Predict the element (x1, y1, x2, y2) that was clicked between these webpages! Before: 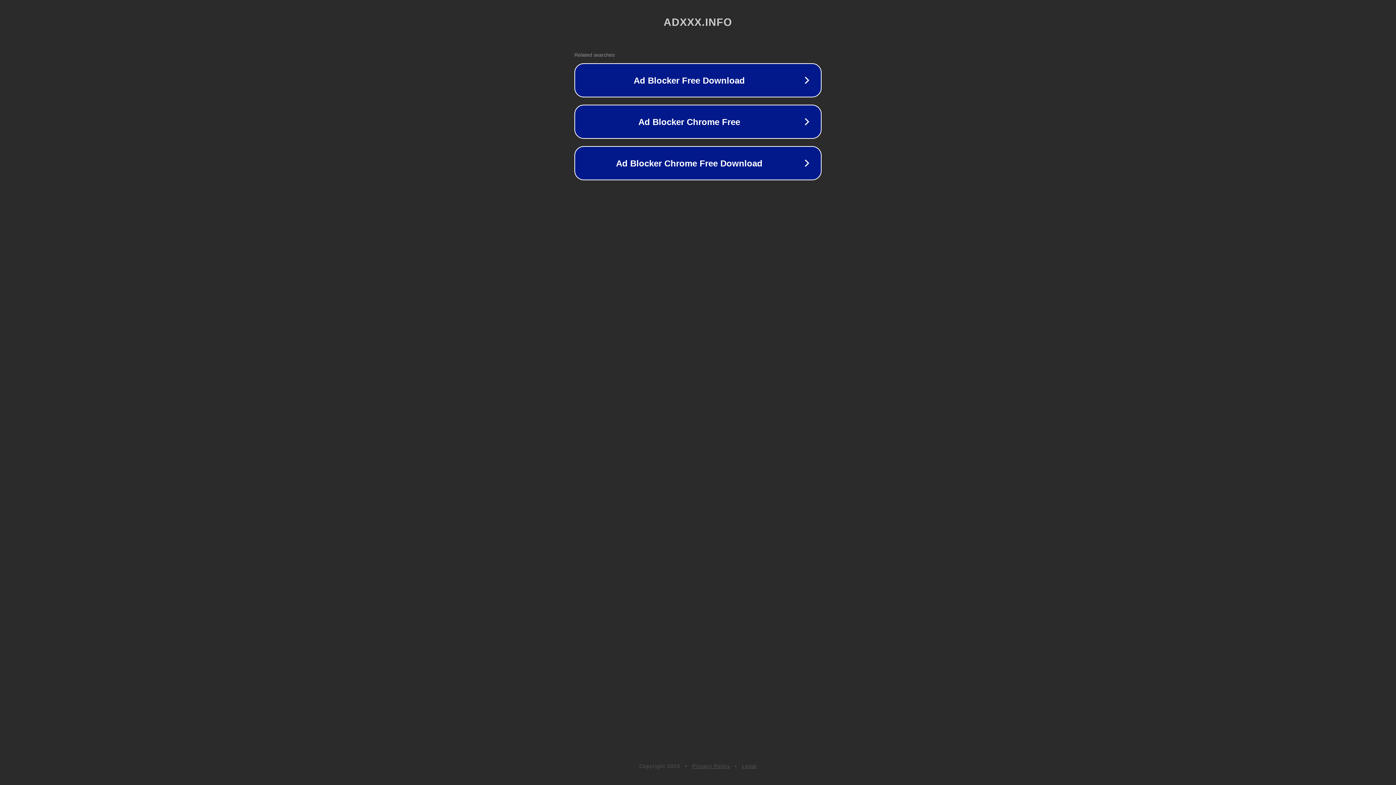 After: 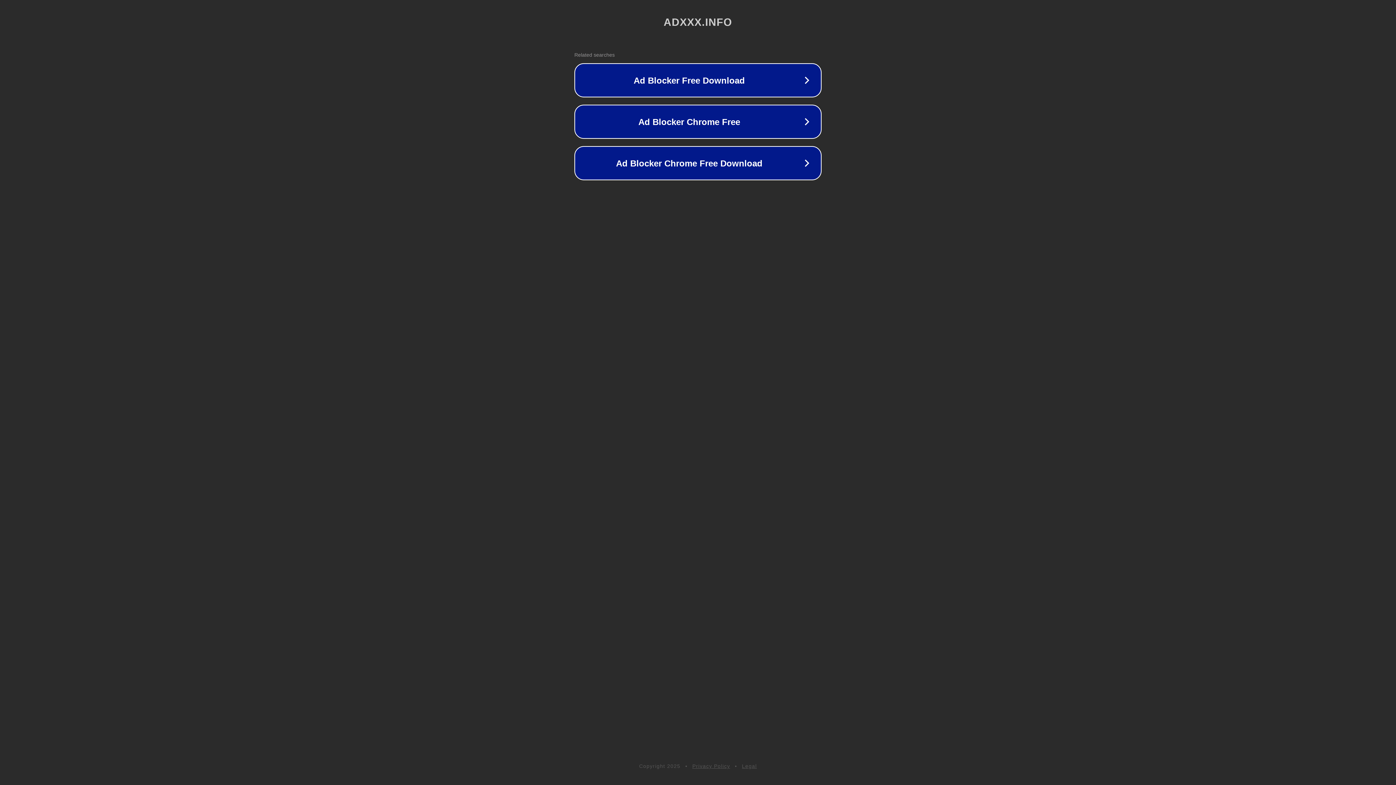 Action: label: Legal bbox: (742, 763, 757, 769)